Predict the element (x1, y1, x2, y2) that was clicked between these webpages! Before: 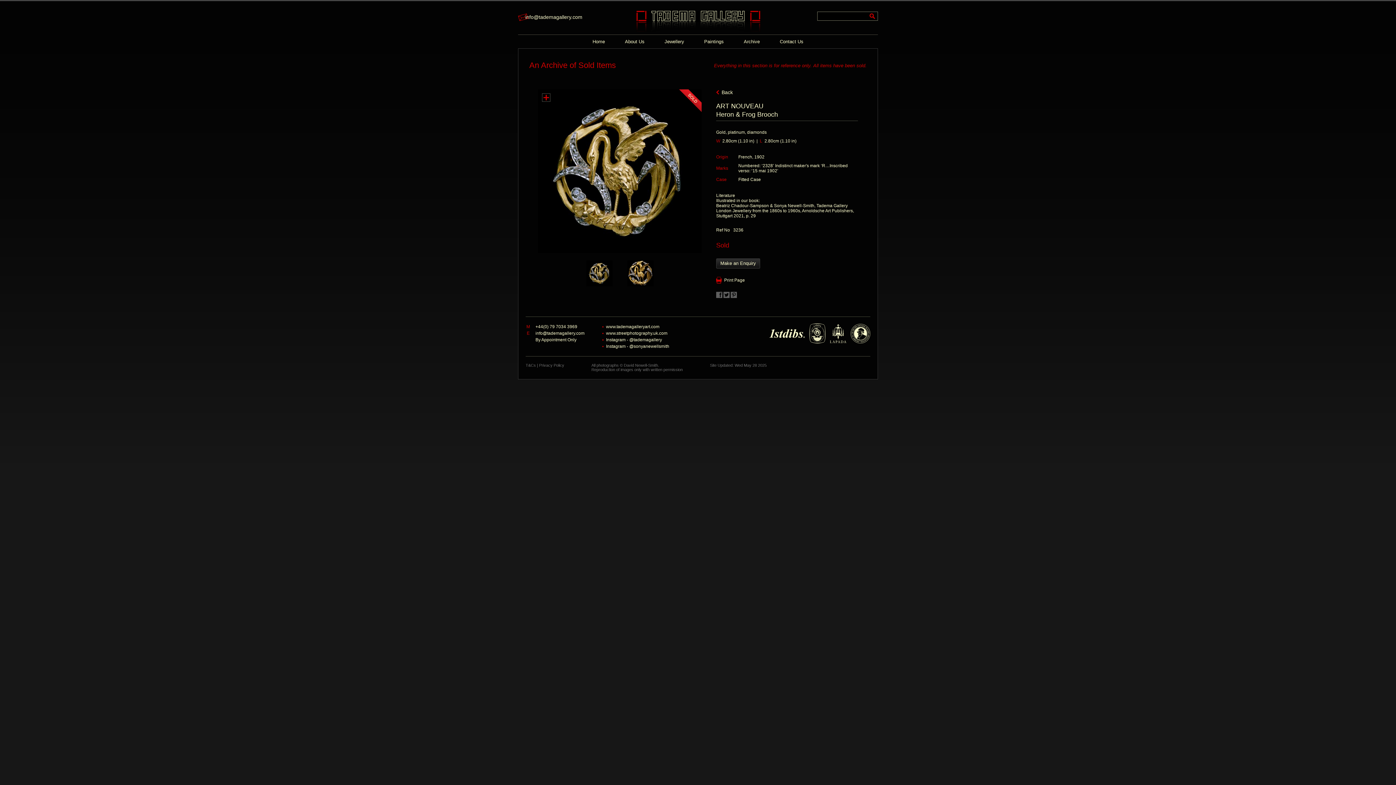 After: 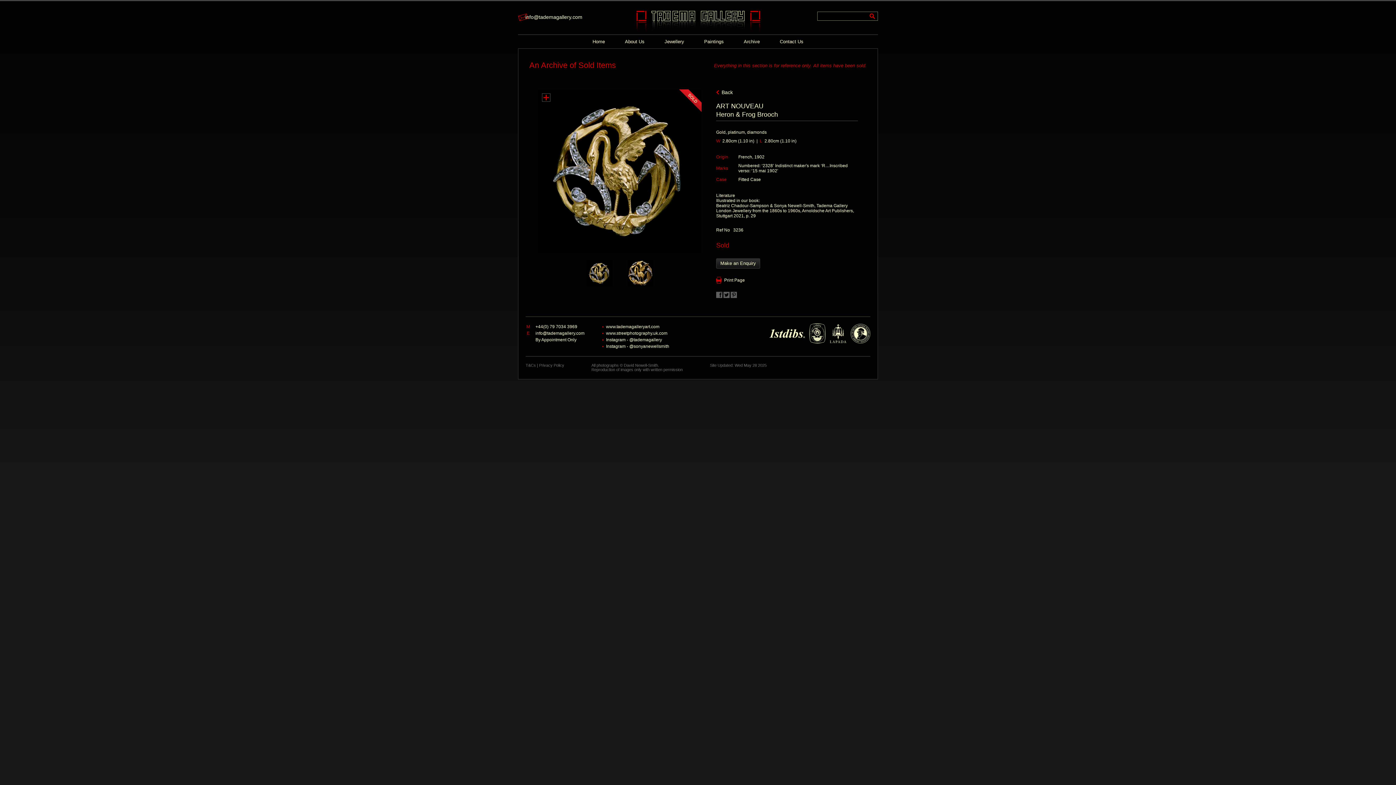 Action: bbox: (606, 344, 669, 349) label: Instagram - @sonyanewellsmith